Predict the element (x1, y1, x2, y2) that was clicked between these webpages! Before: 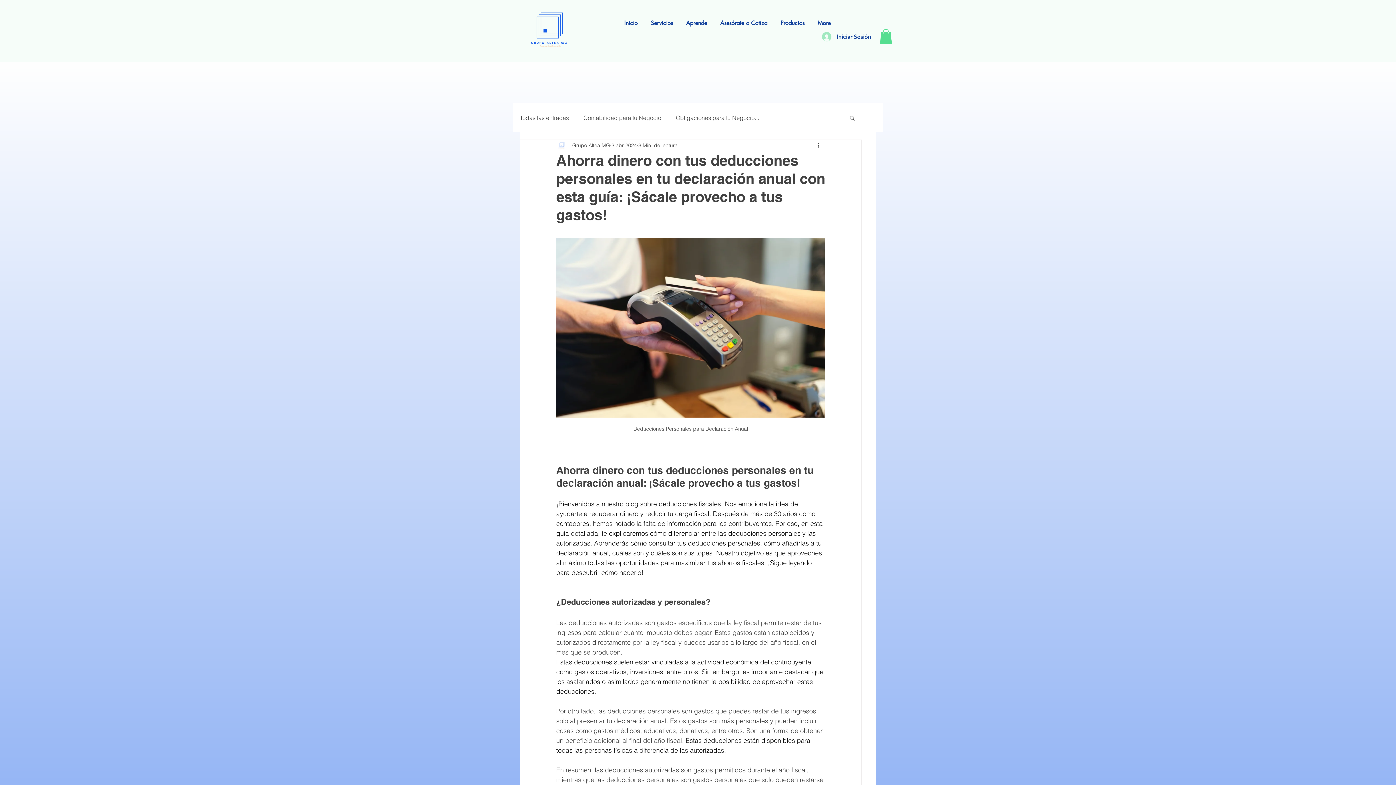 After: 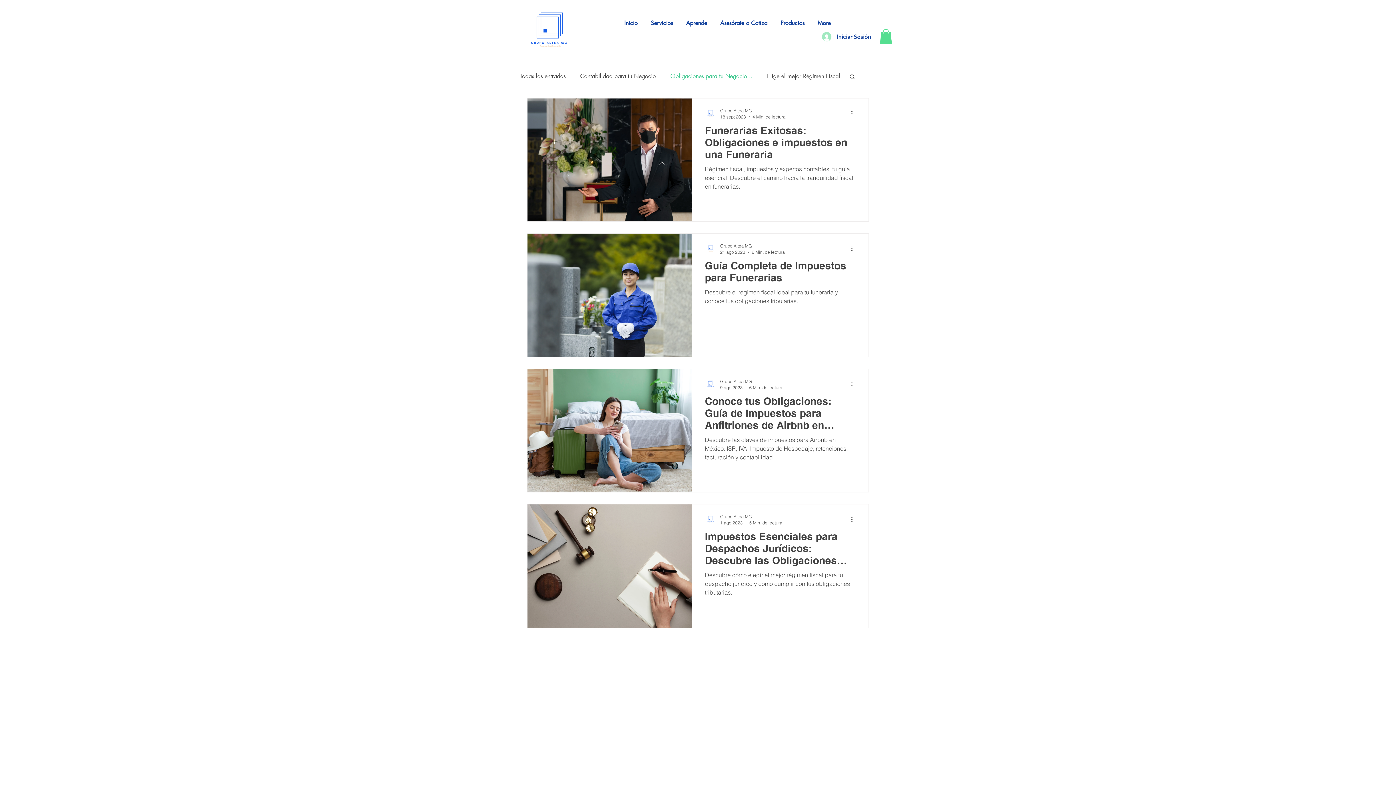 Action: label: Obligaciones para tu Negocio... bbox: (676, 113, 759, 121)